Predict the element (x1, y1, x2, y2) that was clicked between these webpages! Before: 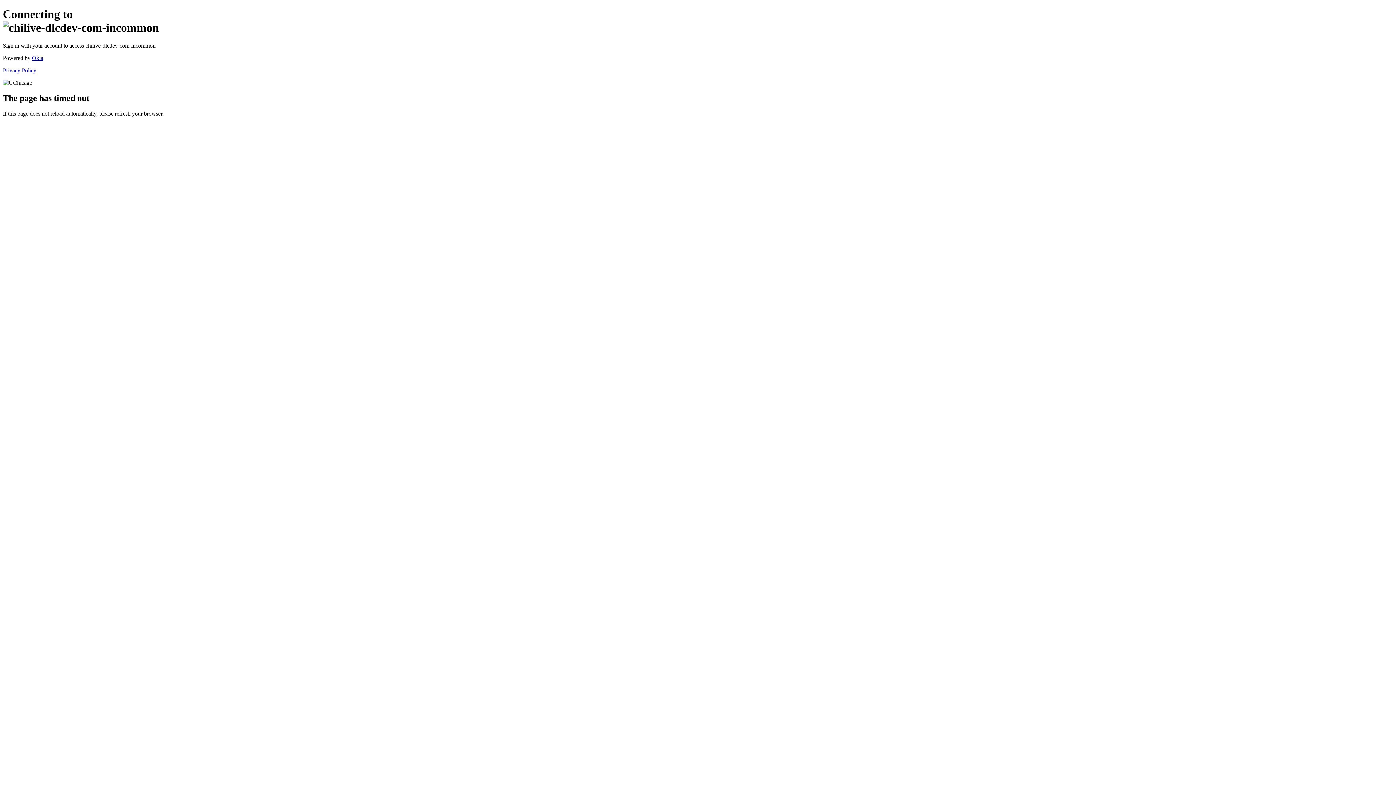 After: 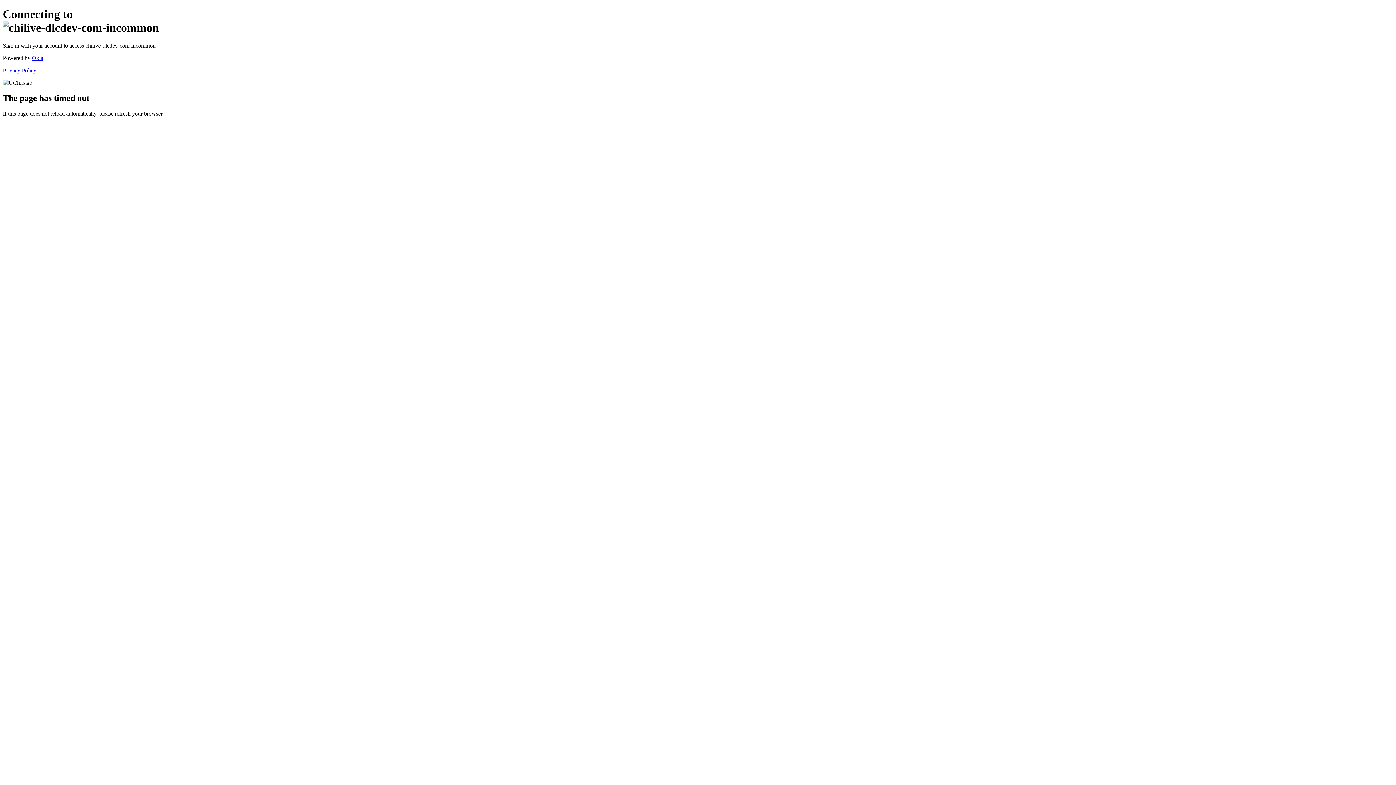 Action: bbox: (2, 67, 36, 73) label: Privacy Policy